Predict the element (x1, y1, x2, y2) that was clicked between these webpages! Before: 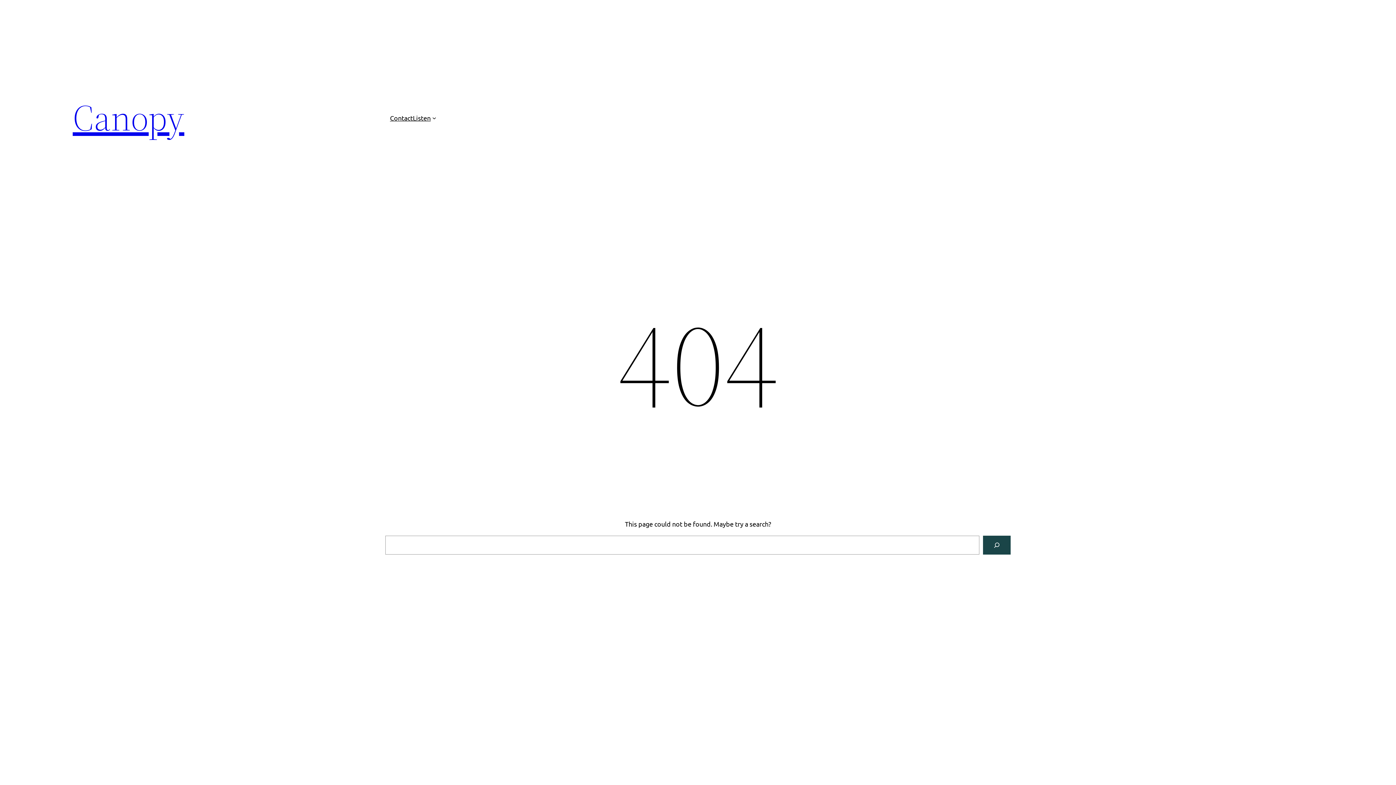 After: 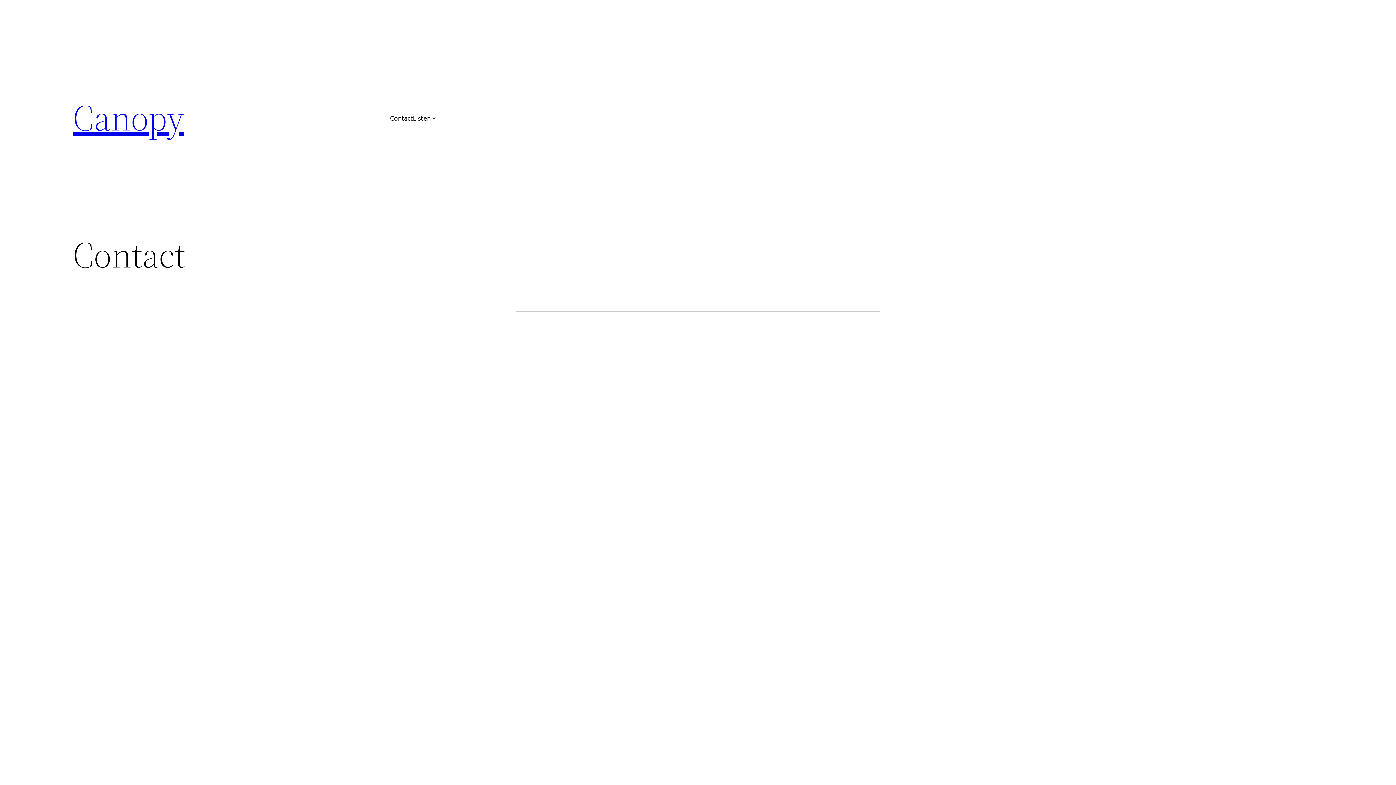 Action: label: Contact bbox: (390, 112, 412, 123)